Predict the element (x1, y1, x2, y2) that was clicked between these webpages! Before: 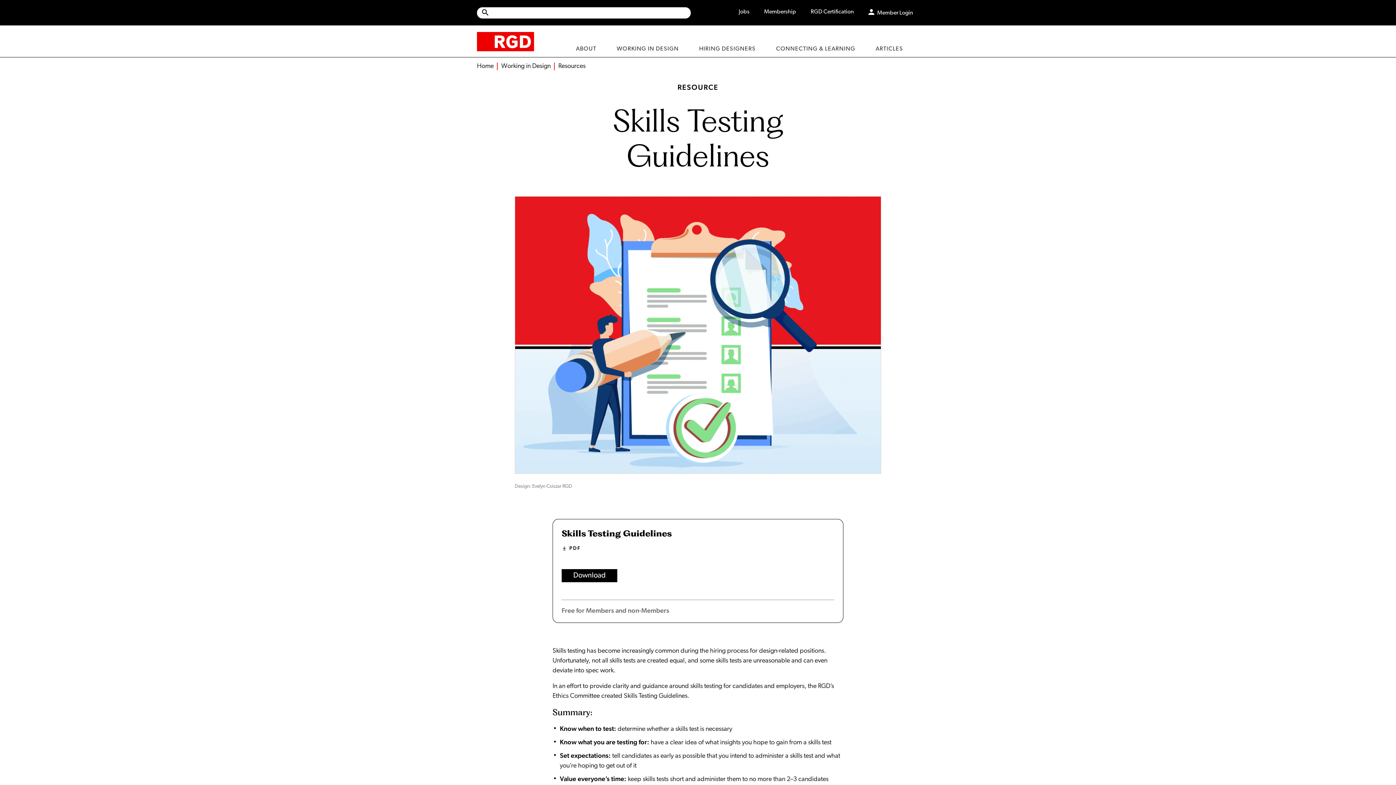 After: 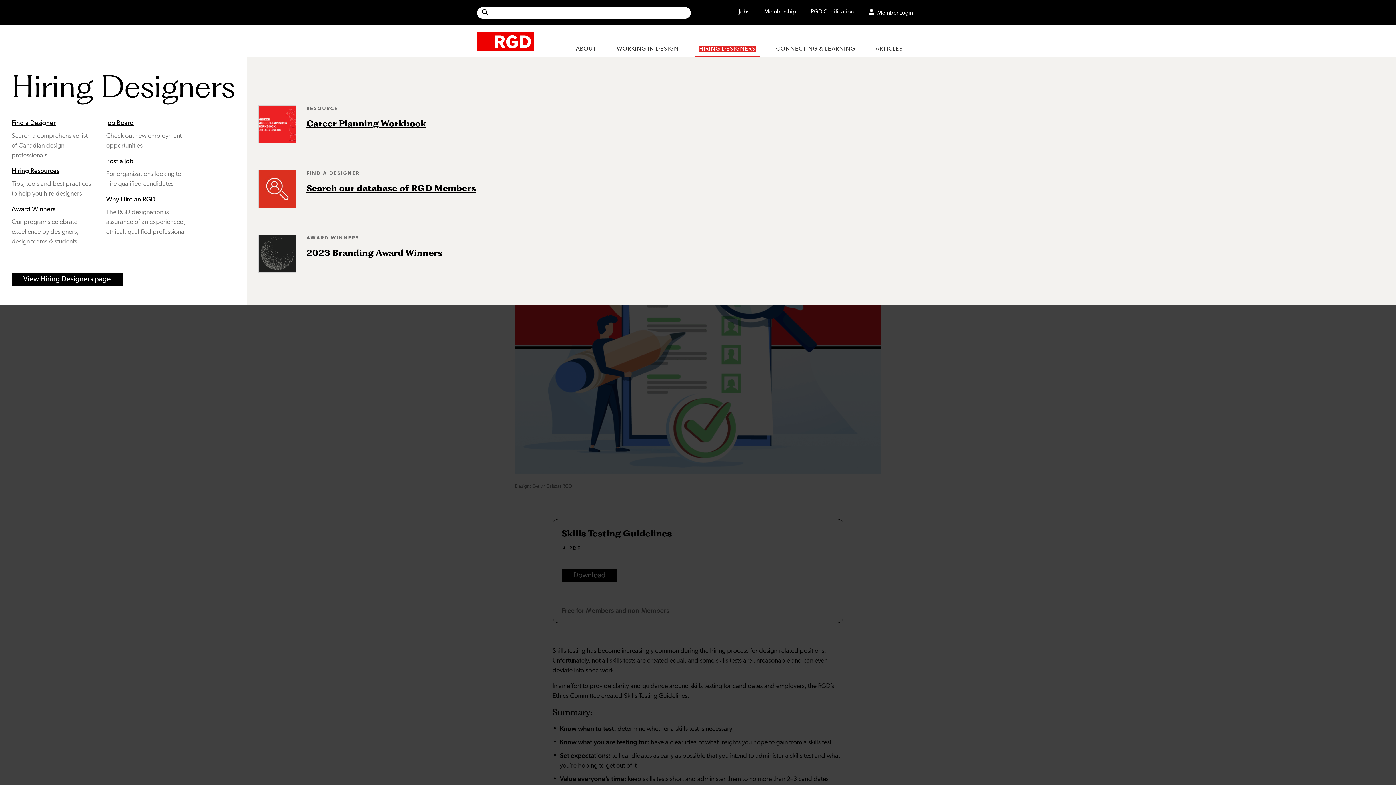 Action: label: HIRING DESIGNERS bbox: (694, 41, 760, 57)